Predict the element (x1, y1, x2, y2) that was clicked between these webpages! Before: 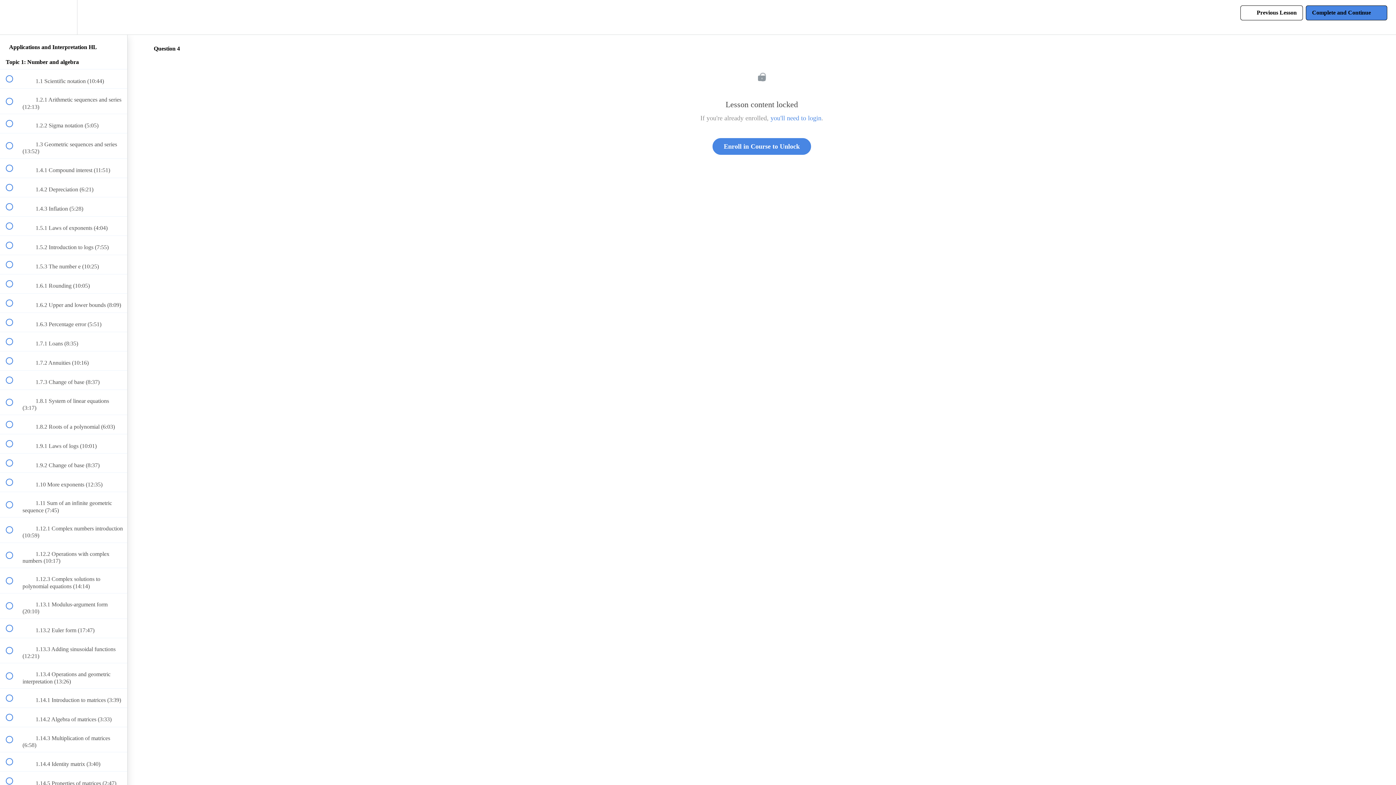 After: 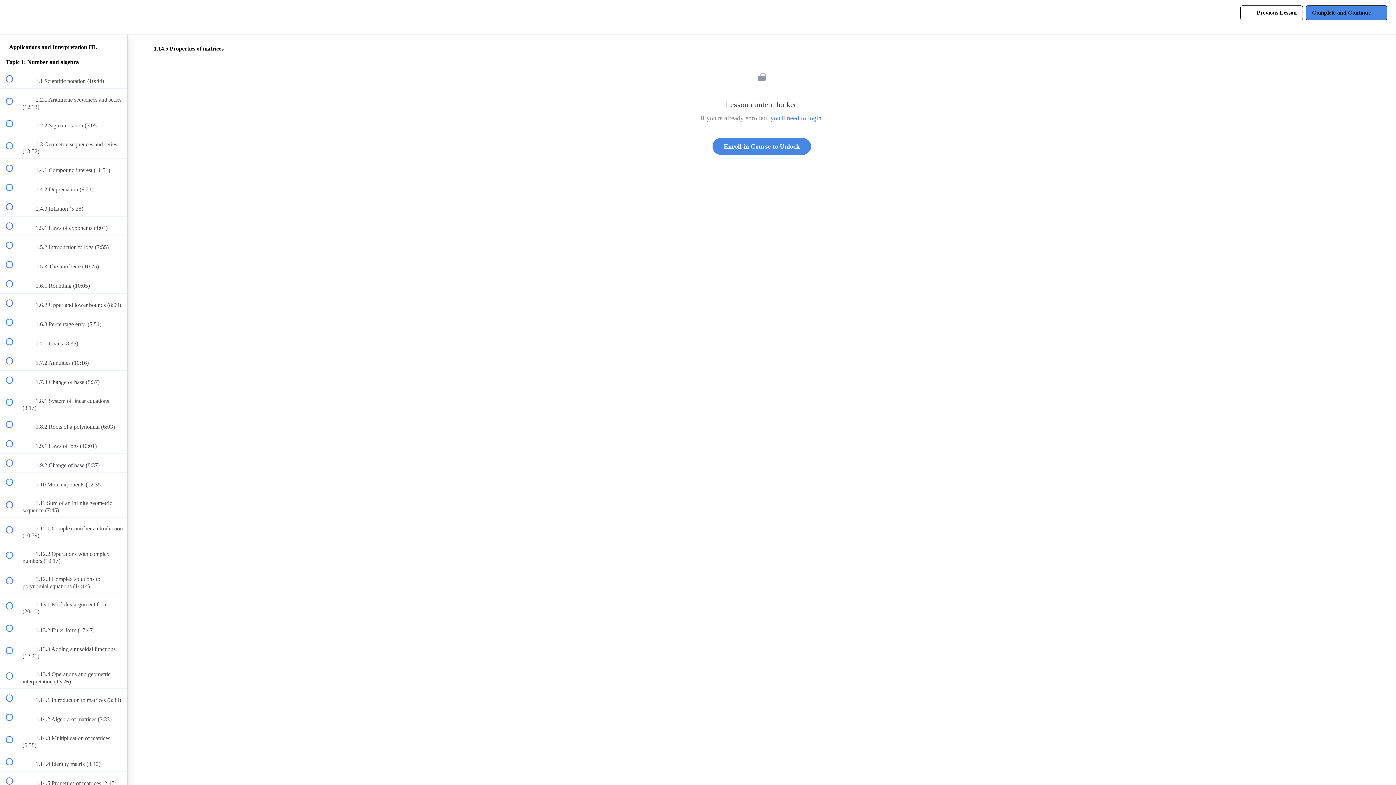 Action: label:  
 1.14.5 Properties of matrices (2:47) bbox: (0, 772, 127, 791)